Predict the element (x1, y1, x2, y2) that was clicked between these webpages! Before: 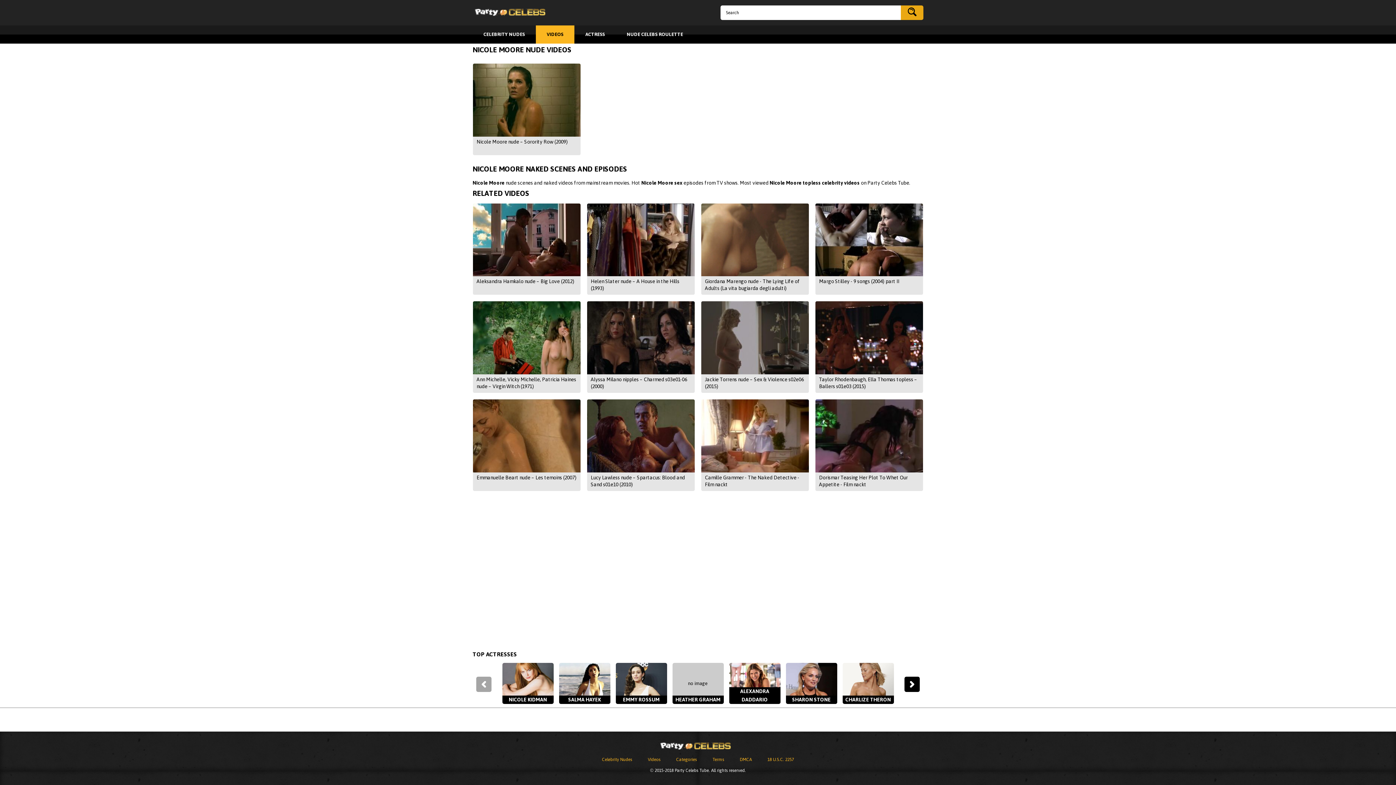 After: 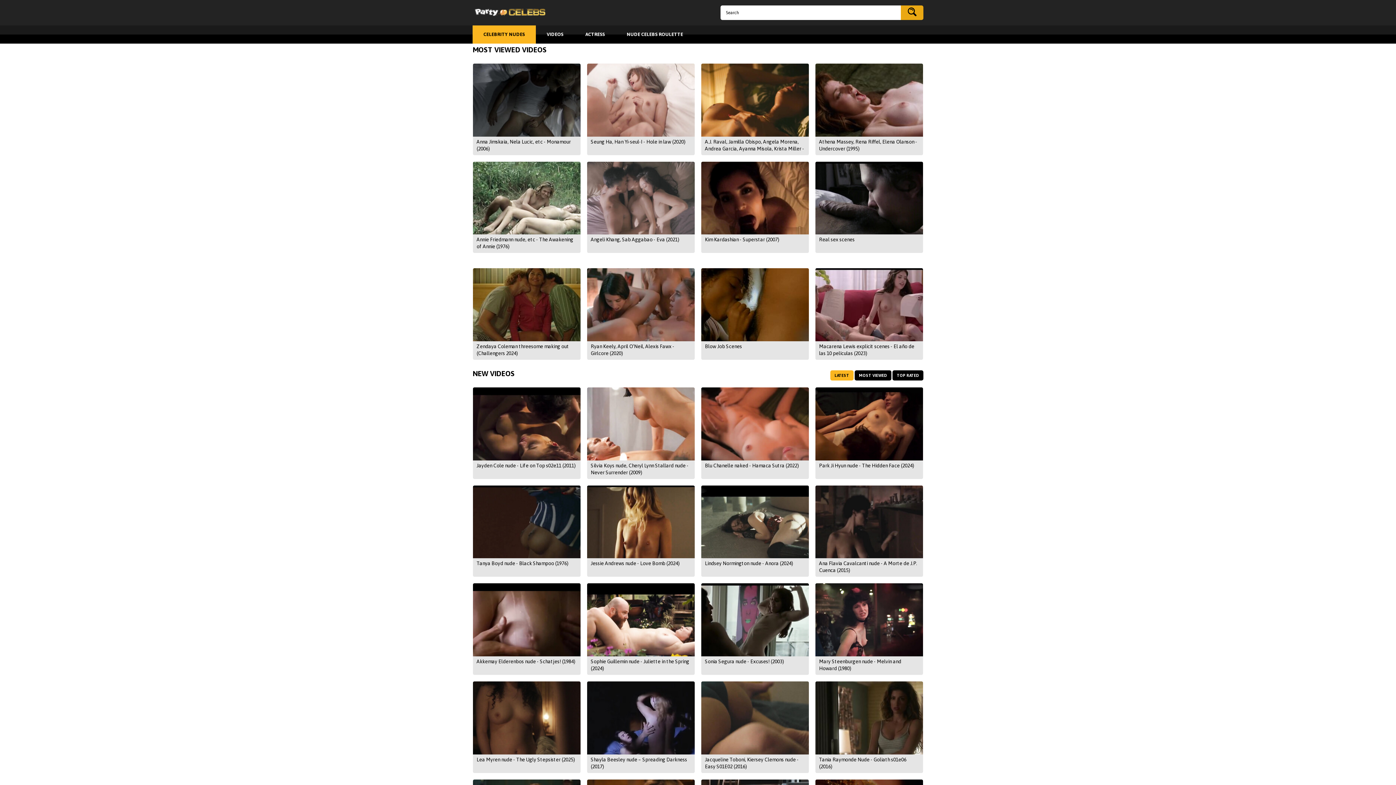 Action: bbox: (602, 757, 632, 762) label: Celebrity Nudes